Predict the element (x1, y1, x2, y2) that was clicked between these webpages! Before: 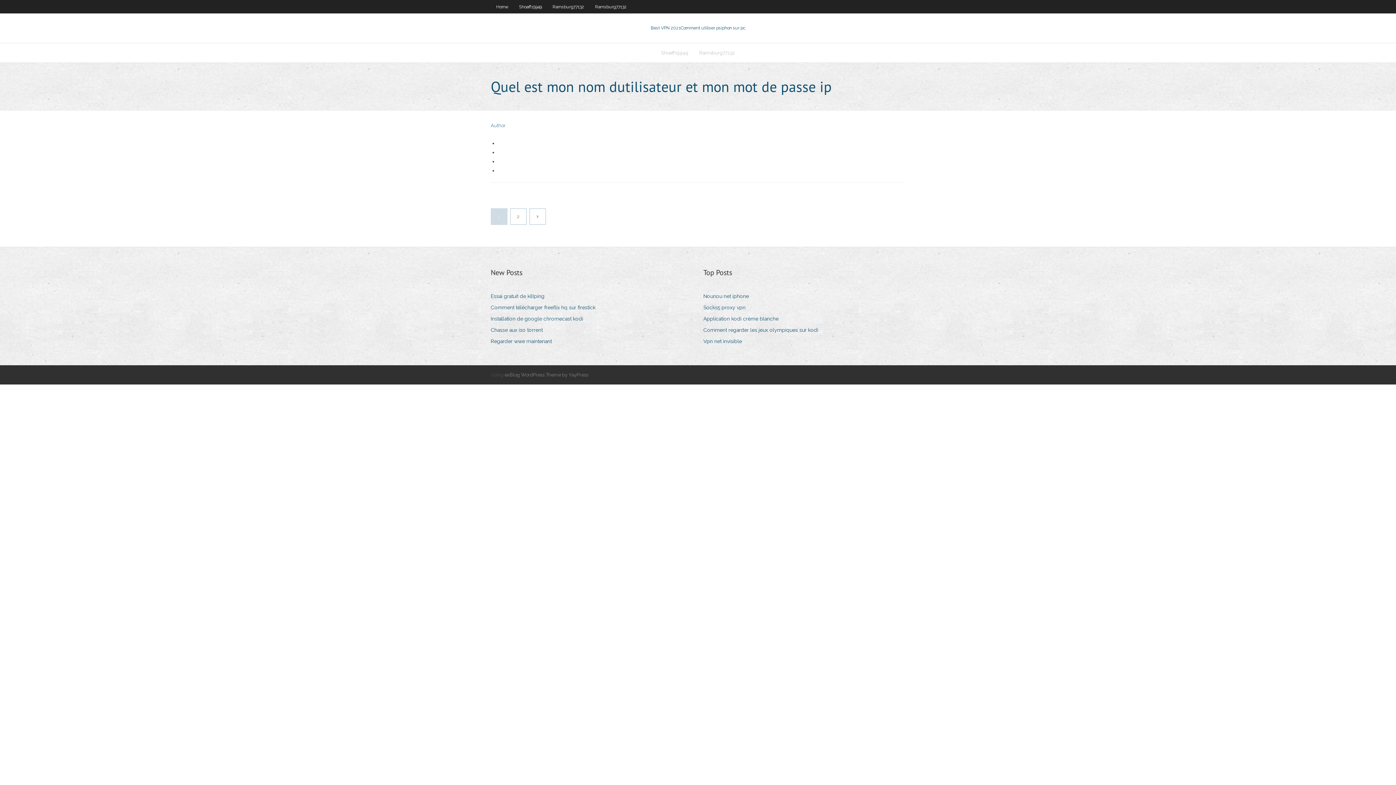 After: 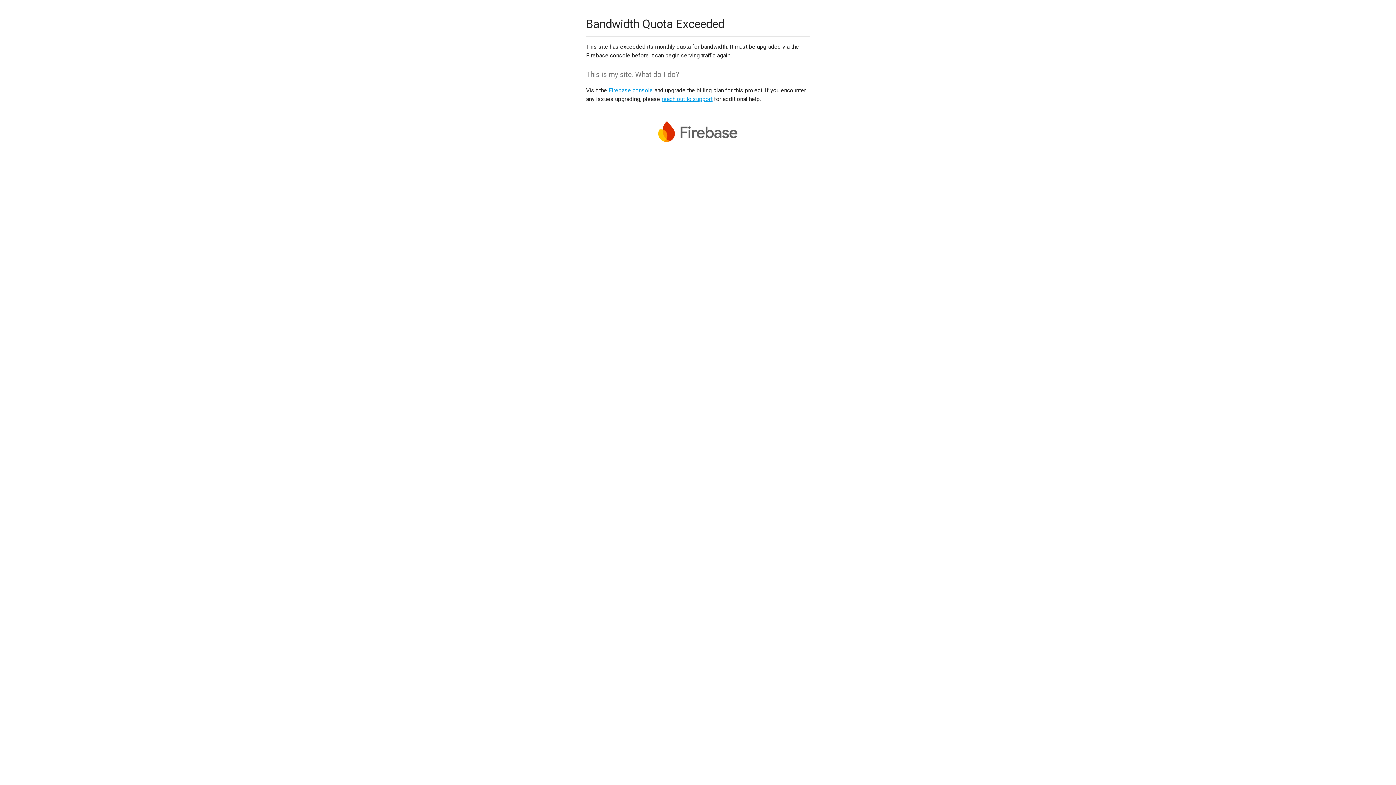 Action: bbox: (703, 291, 754, 301) label: Nounou net iphone